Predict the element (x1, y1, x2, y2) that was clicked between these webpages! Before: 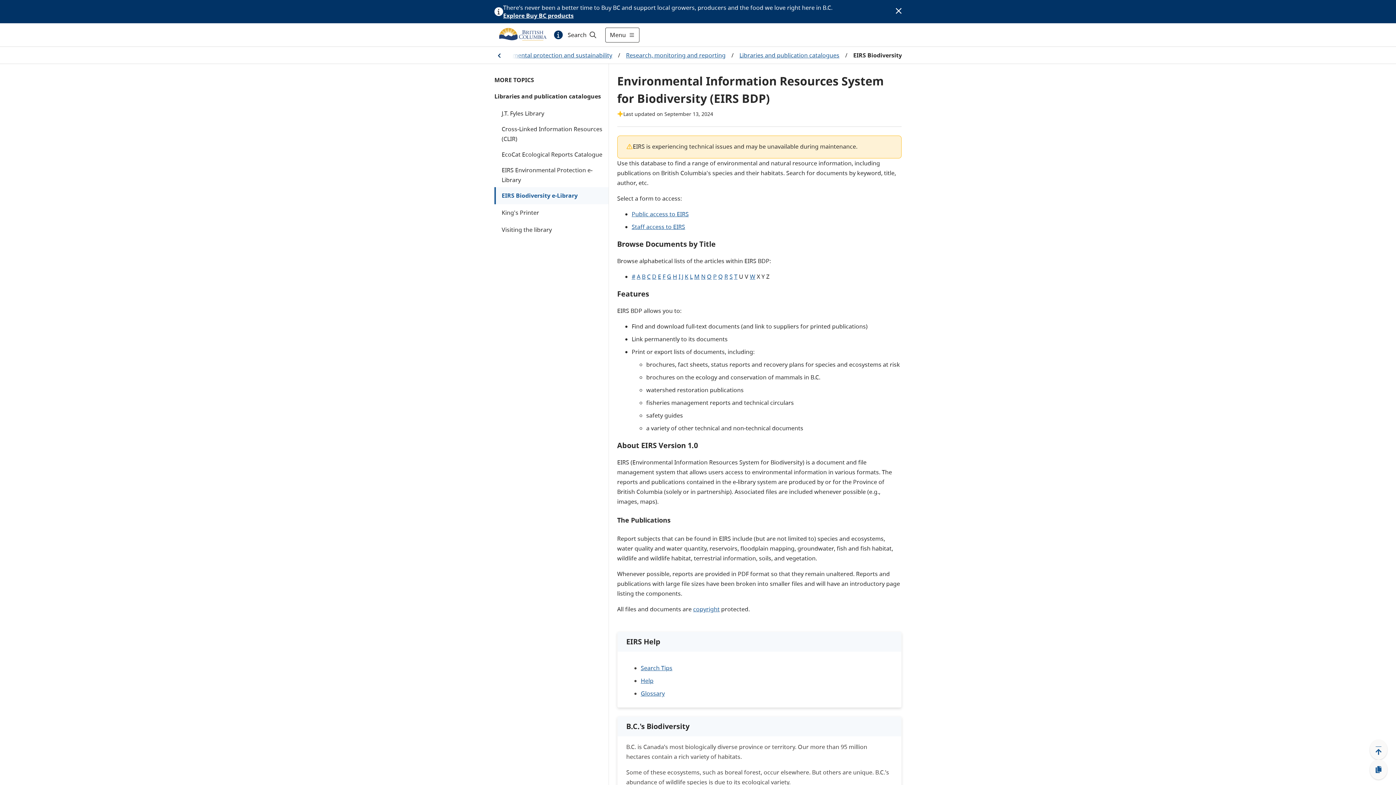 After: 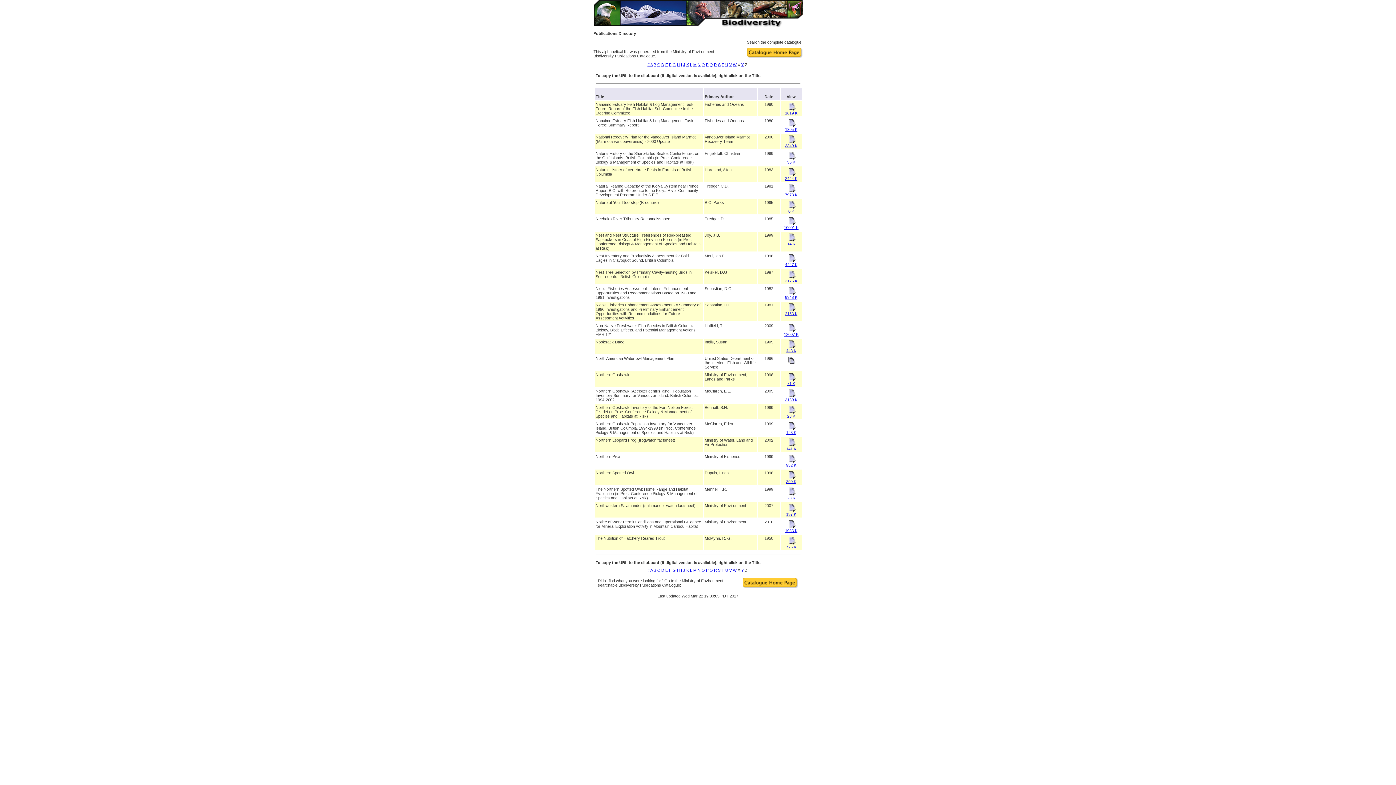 Action: label: N bbox: (701, 272, 705, 280)